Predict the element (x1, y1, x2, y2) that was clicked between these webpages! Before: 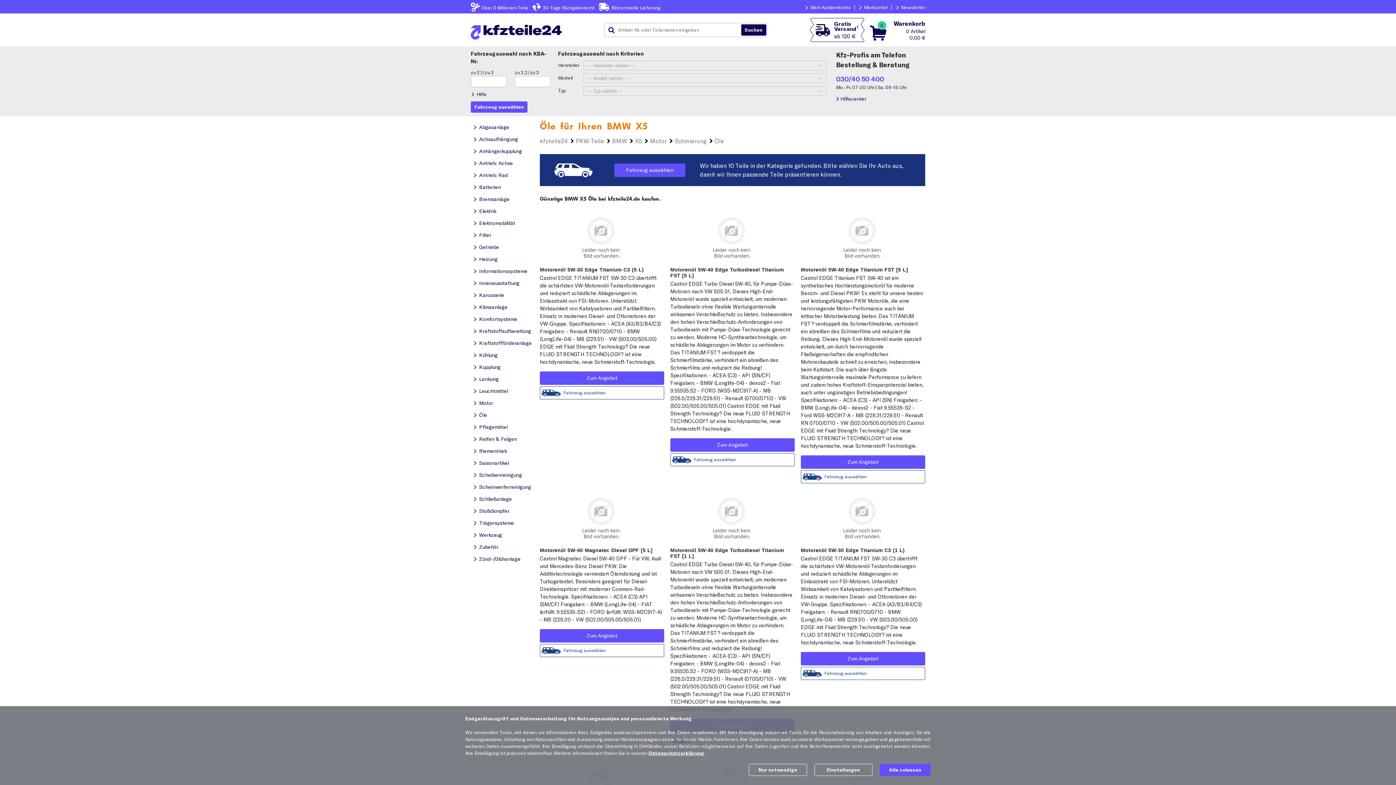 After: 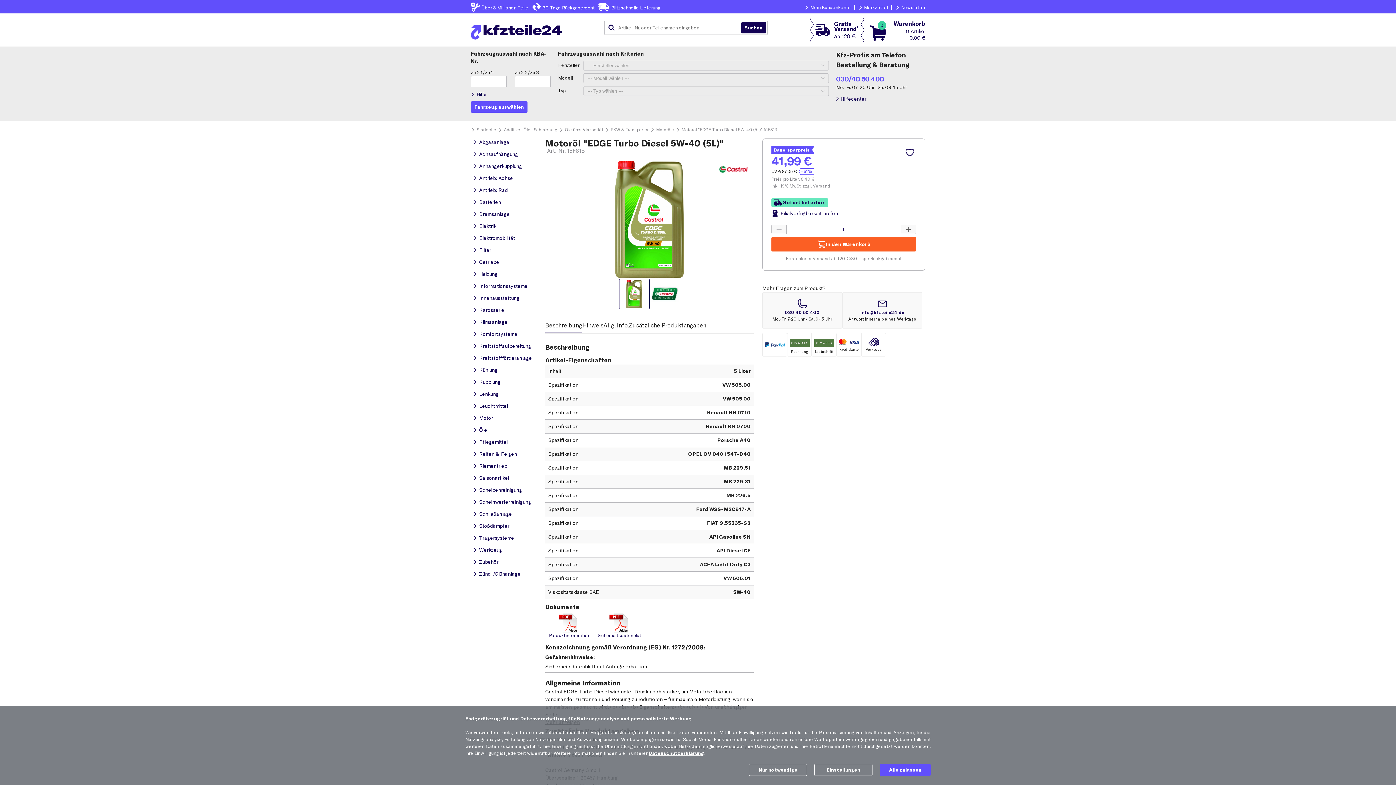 Action: bbox: (670, 438, 794, 451) label: Zum Angebot